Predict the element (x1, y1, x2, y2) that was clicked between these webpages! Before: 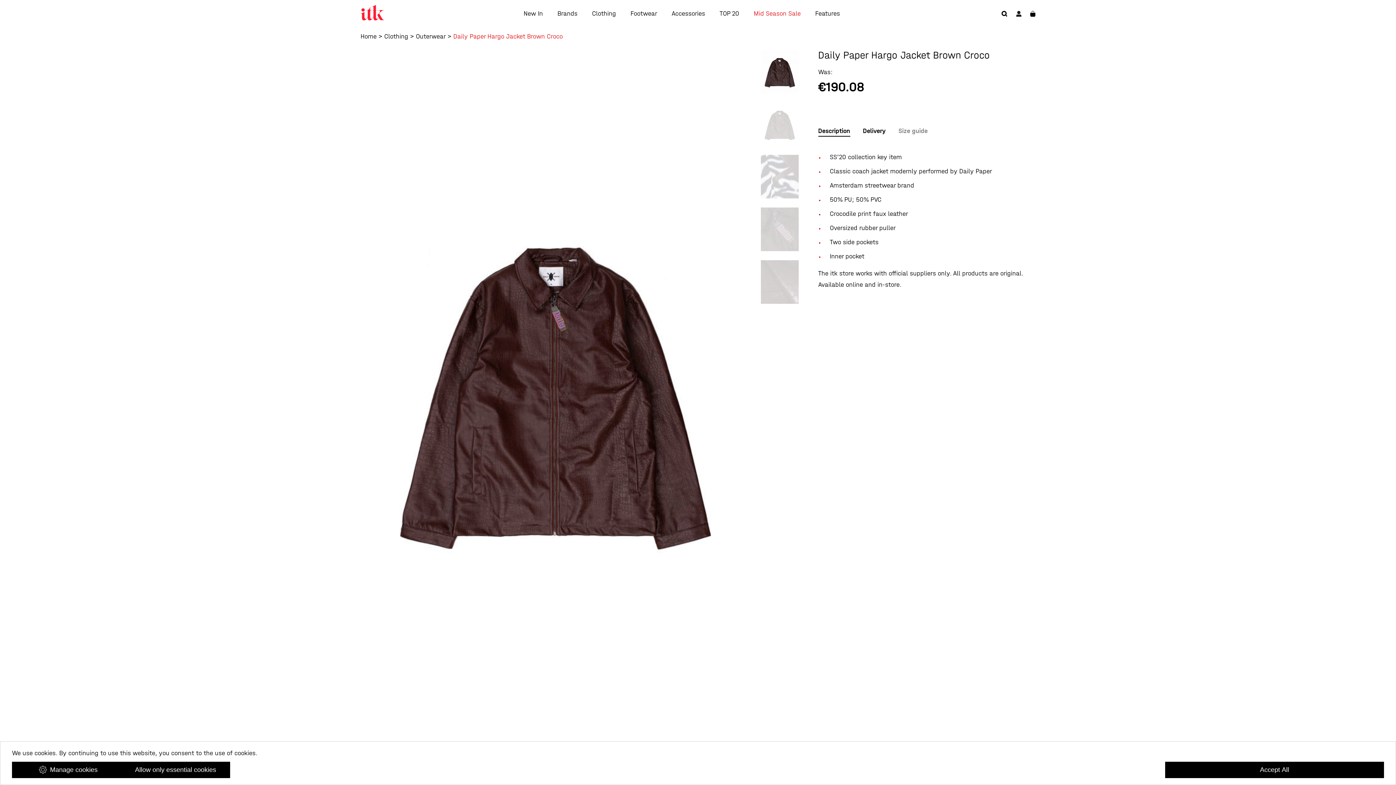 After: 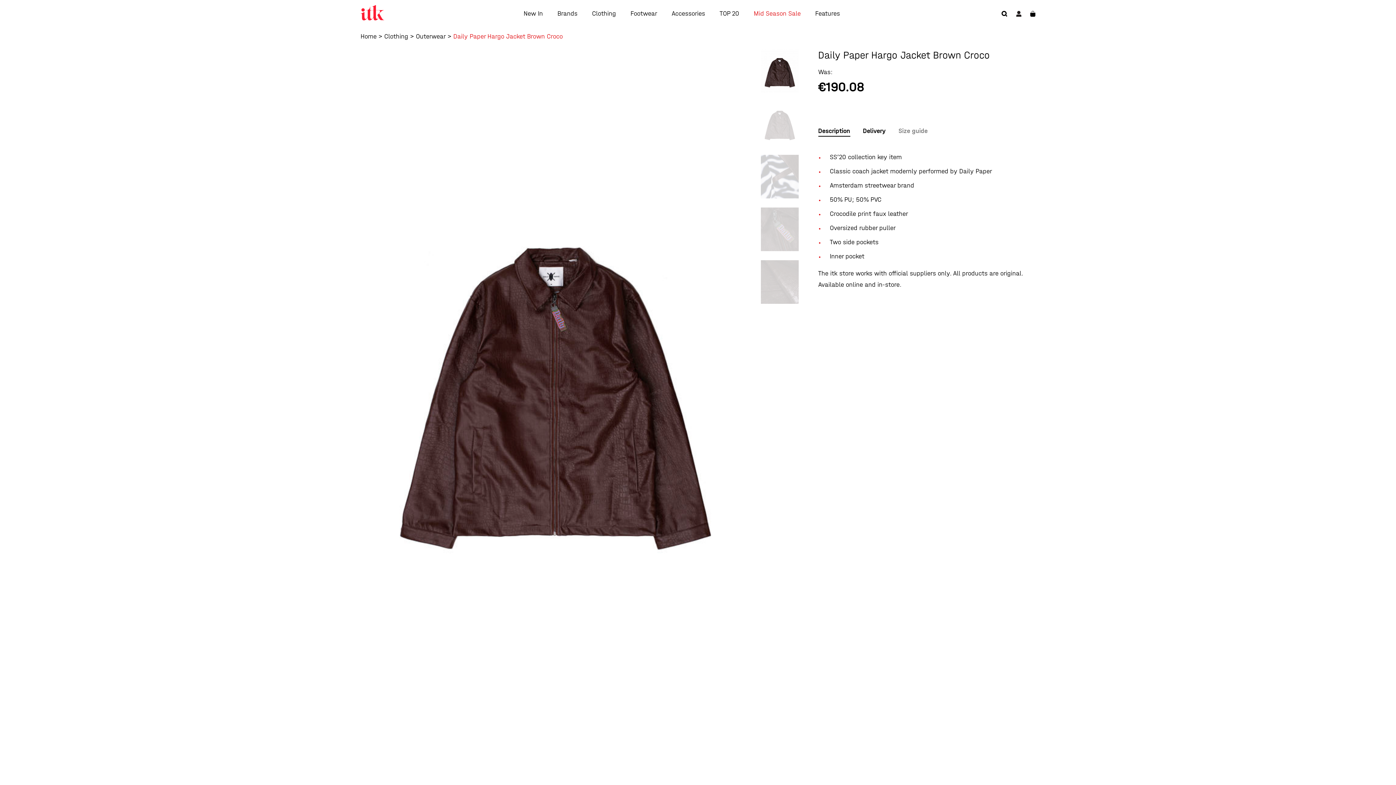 Action: bbox: (1165, 762, 1384, 778) label: Accept All